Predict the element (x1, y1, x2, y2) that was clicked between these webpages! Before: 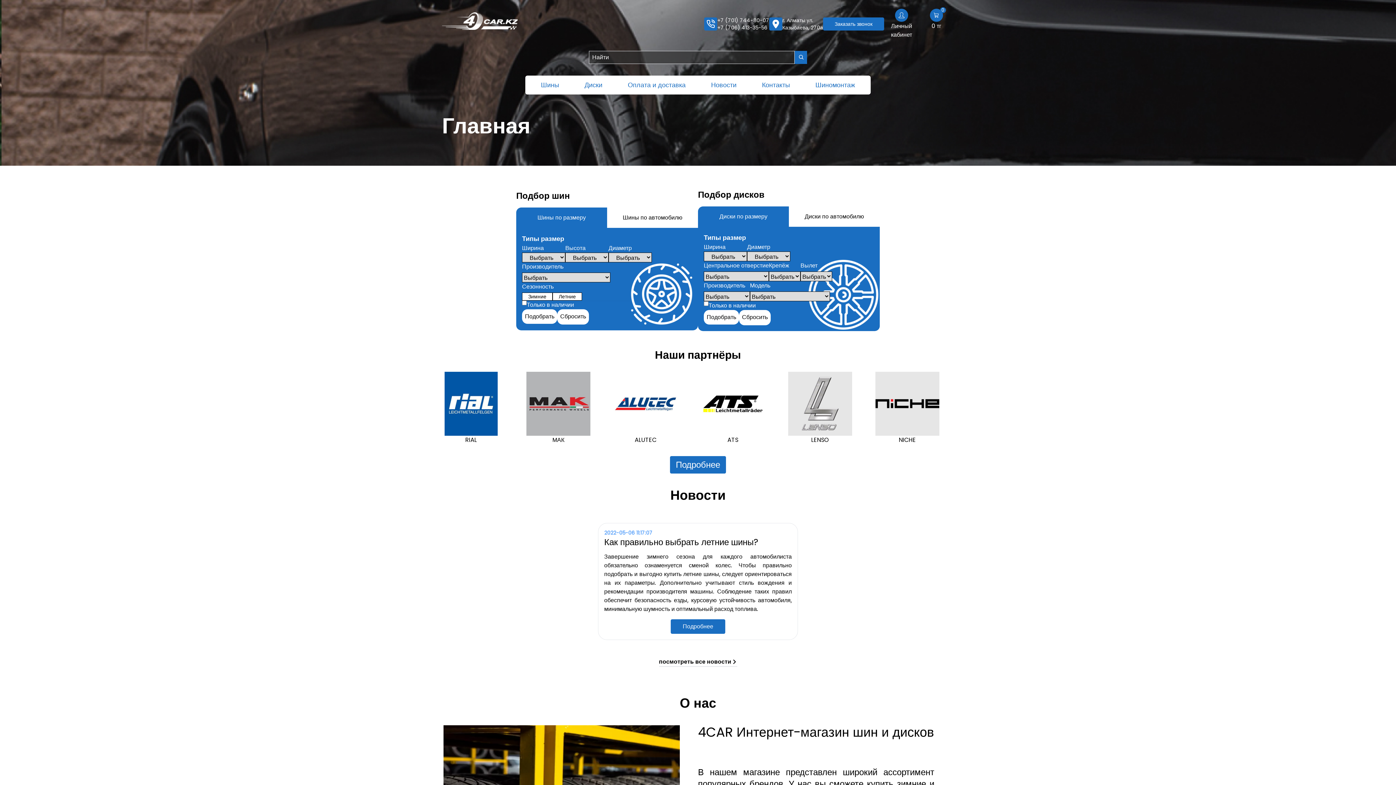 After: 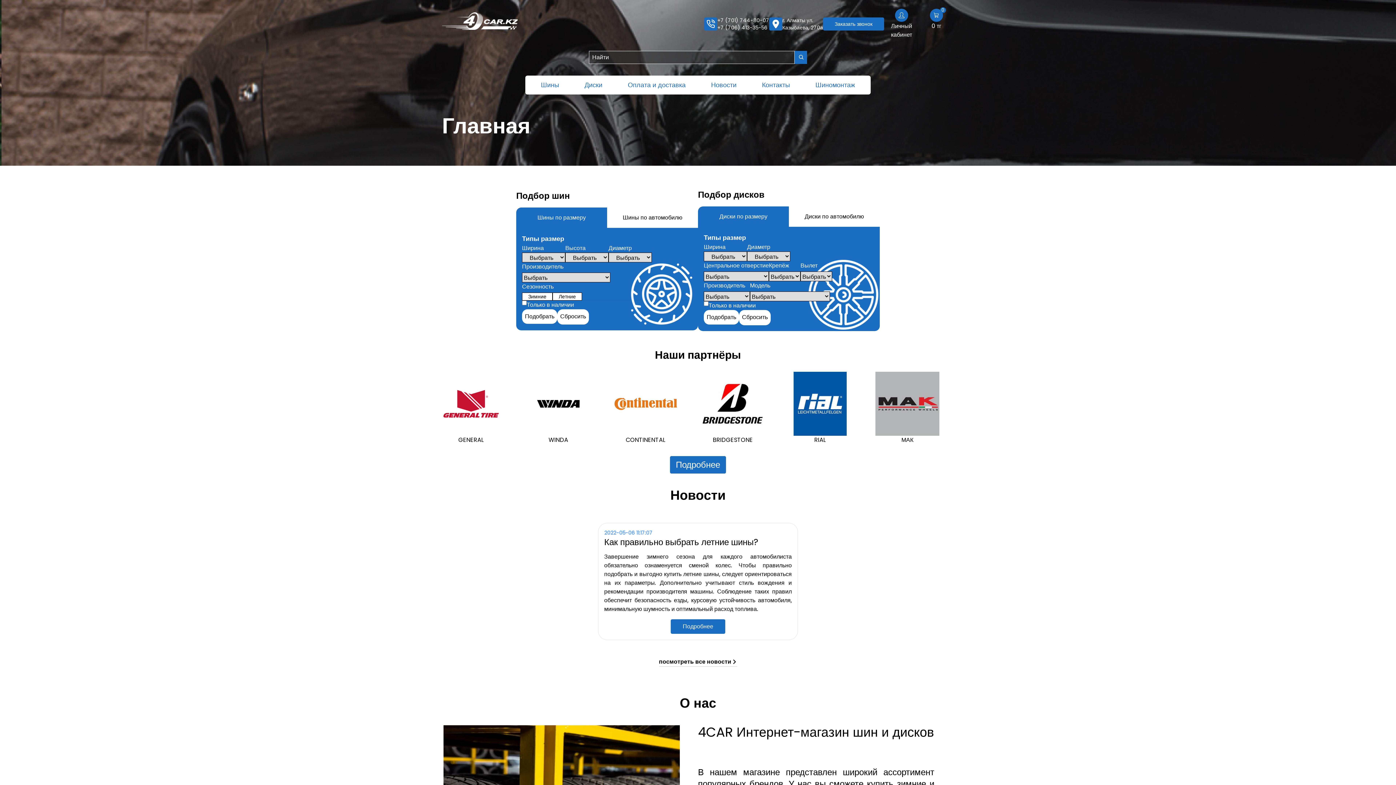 Action: label: +7 (706) 413-35-56 bbox: (717, 24, 769, 31)